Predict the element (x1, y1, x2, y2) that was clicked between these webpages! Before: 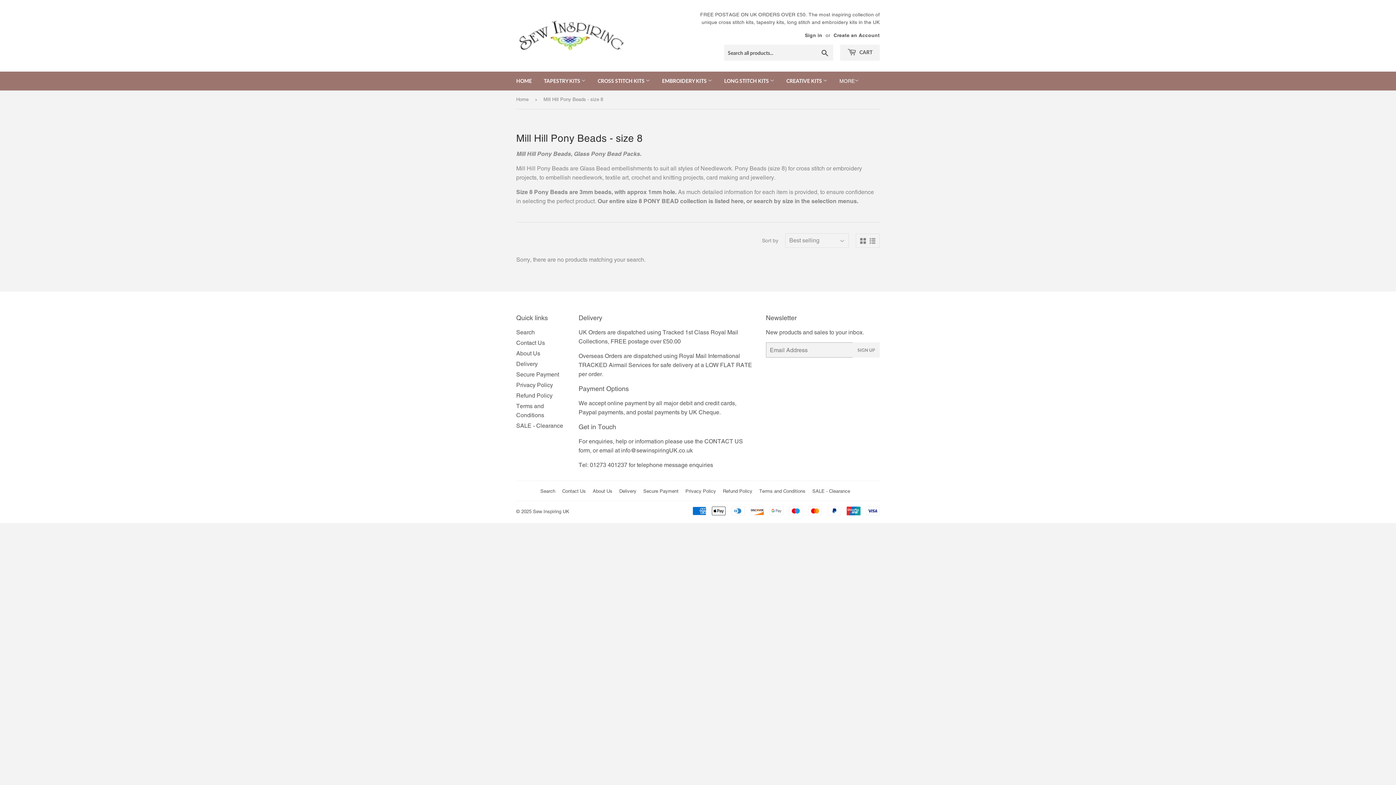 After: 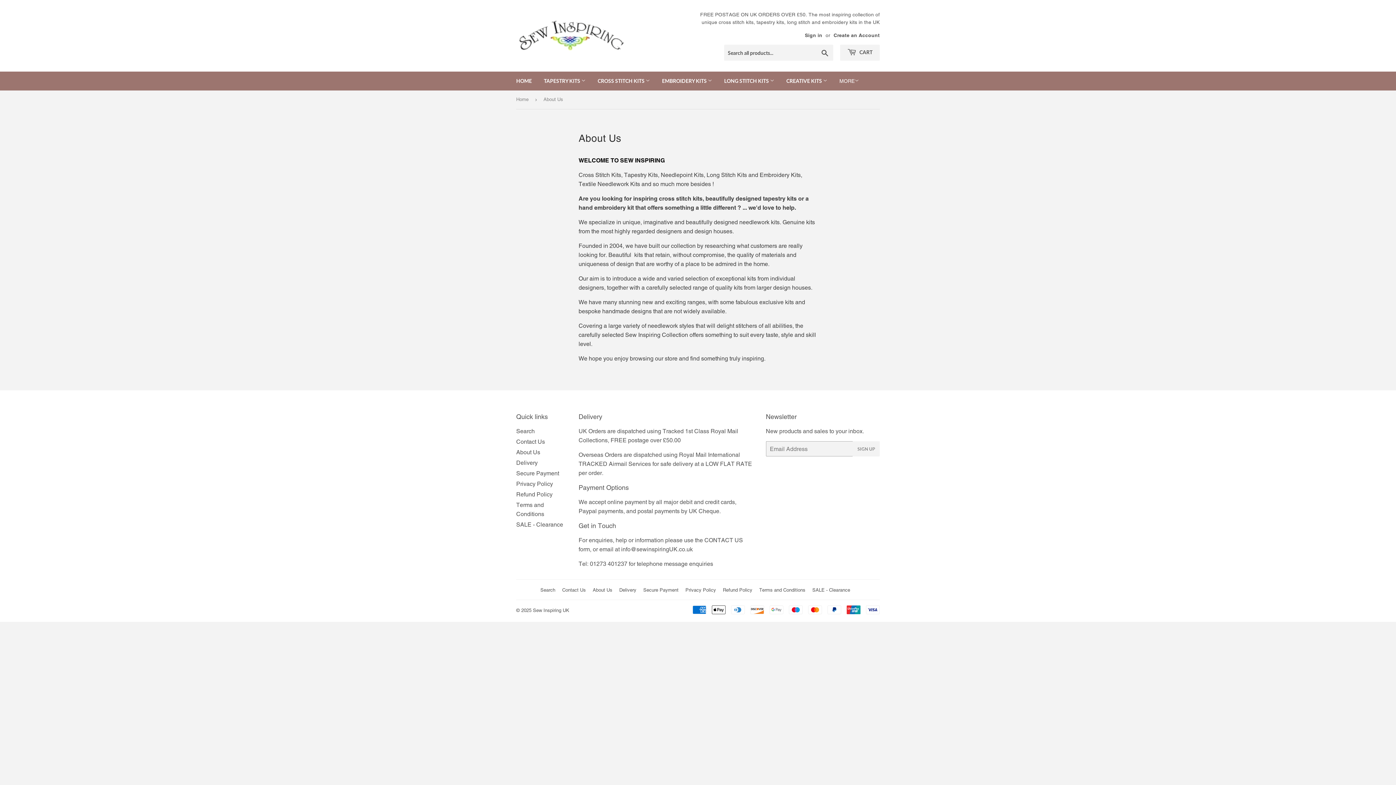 Action: bbox: (592, 488, 612, 494) label: About Us